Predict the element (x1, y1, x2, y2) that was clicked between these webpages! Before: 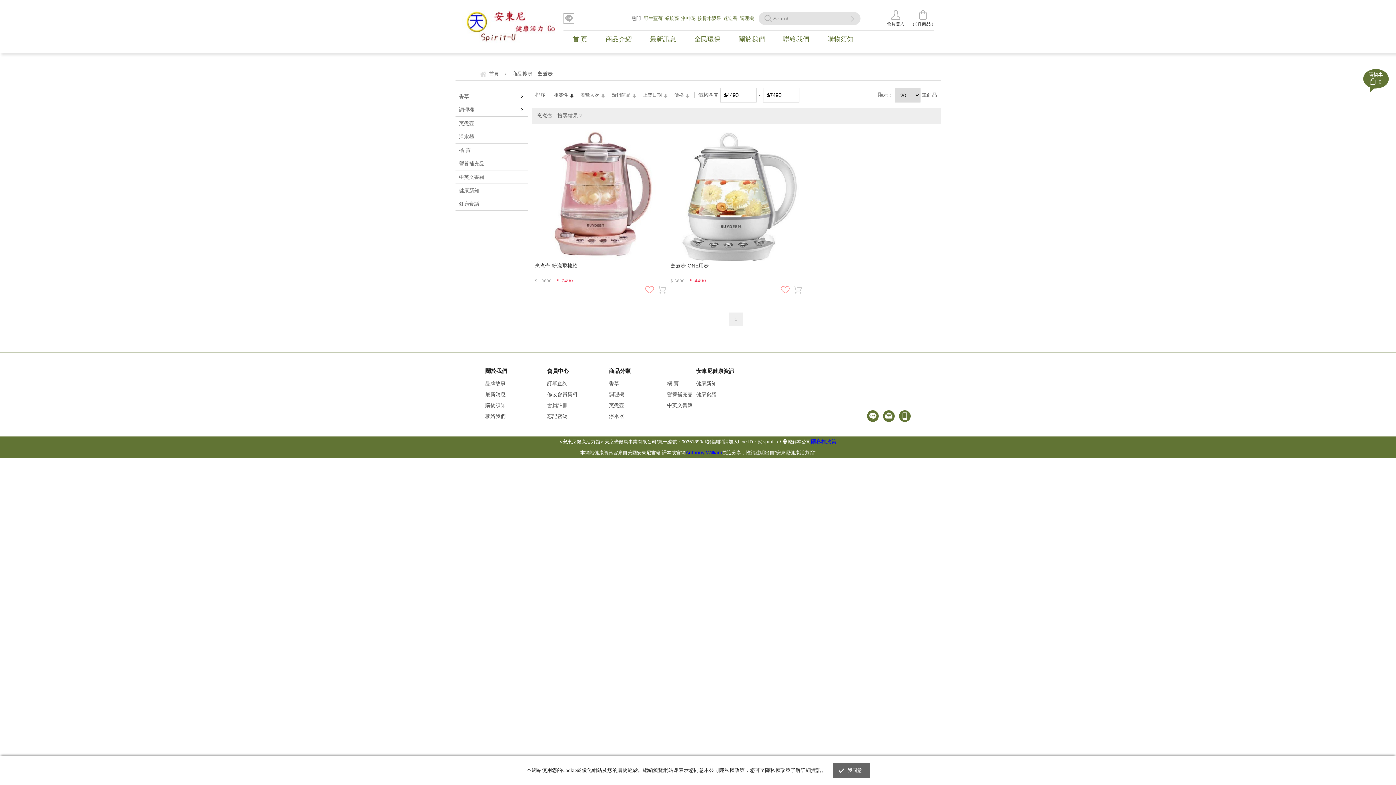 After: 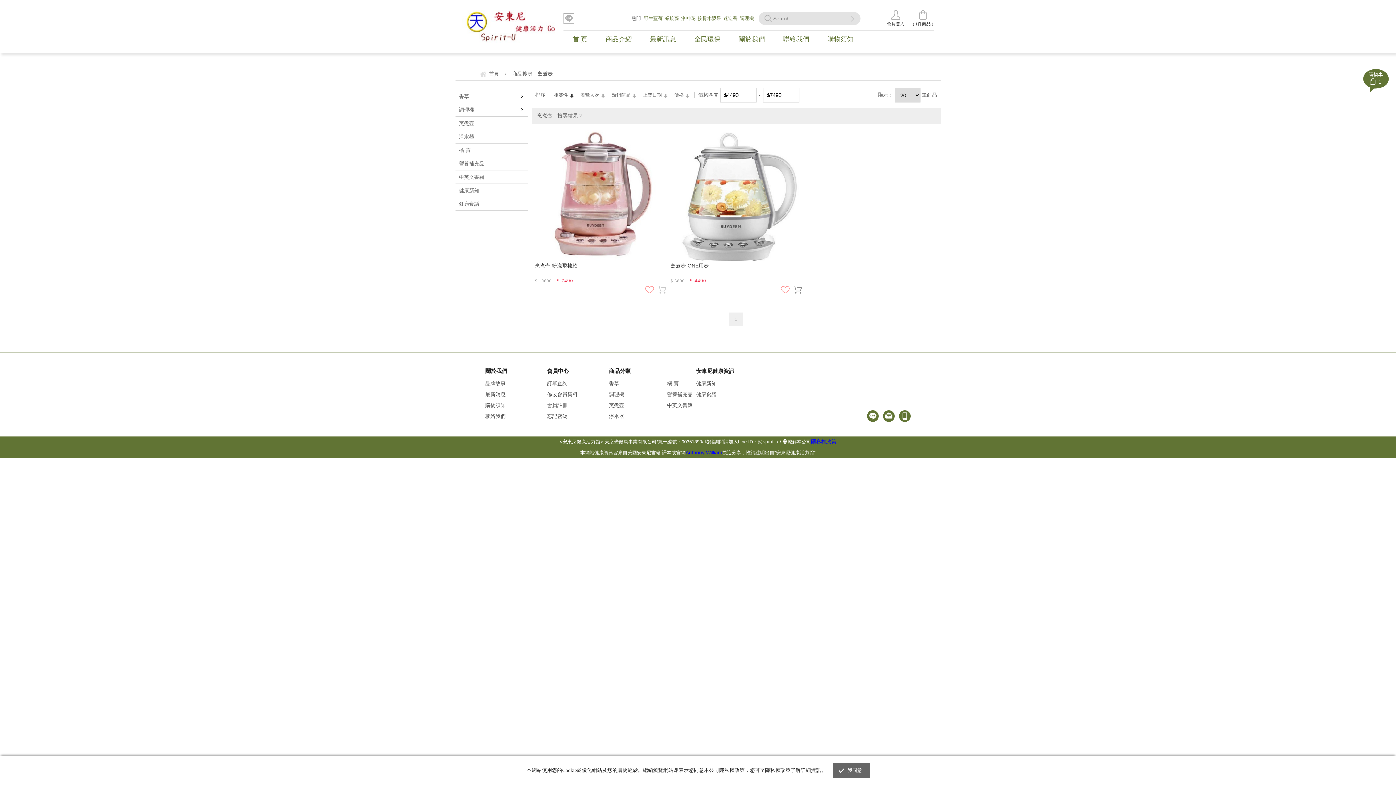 Action: label: 加入購物車 bbox: (793, 285, 802, 294)